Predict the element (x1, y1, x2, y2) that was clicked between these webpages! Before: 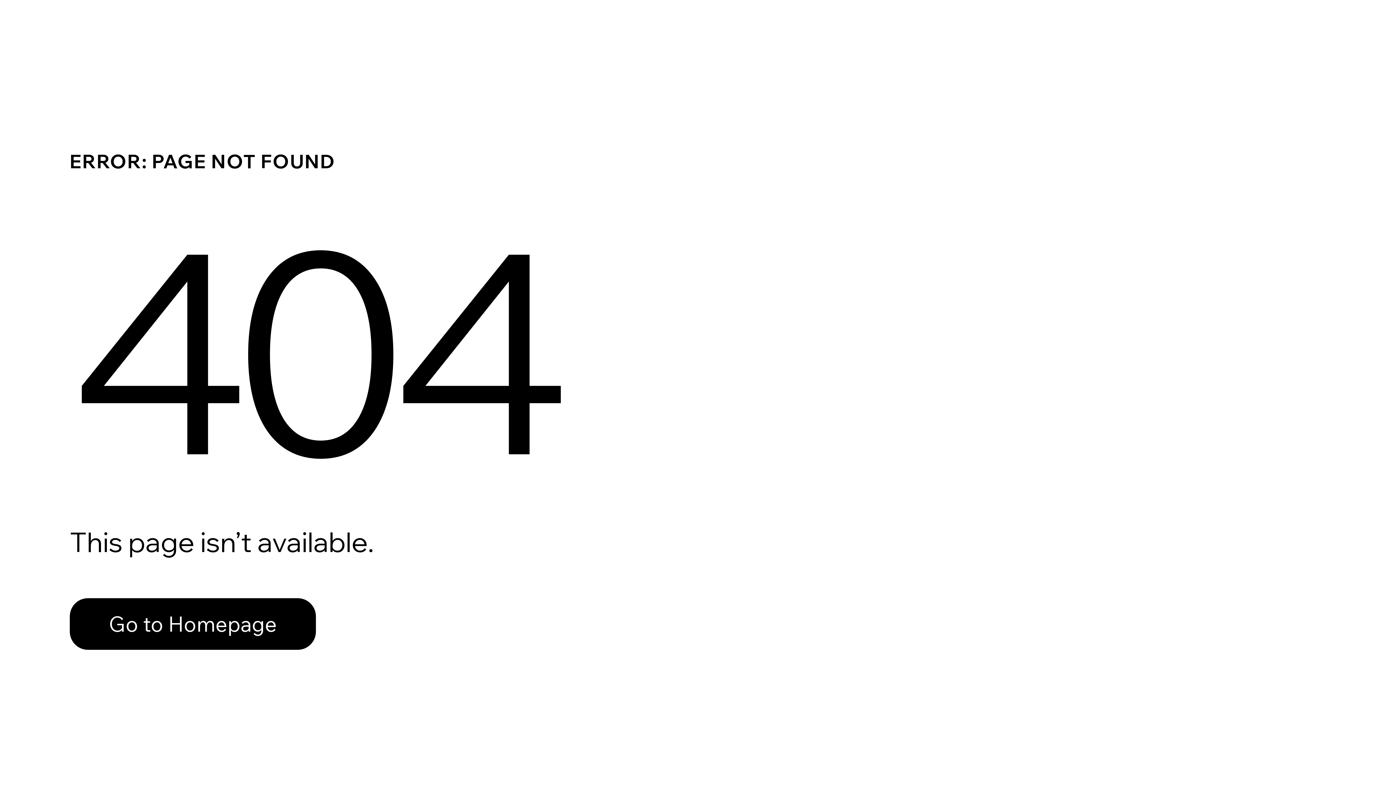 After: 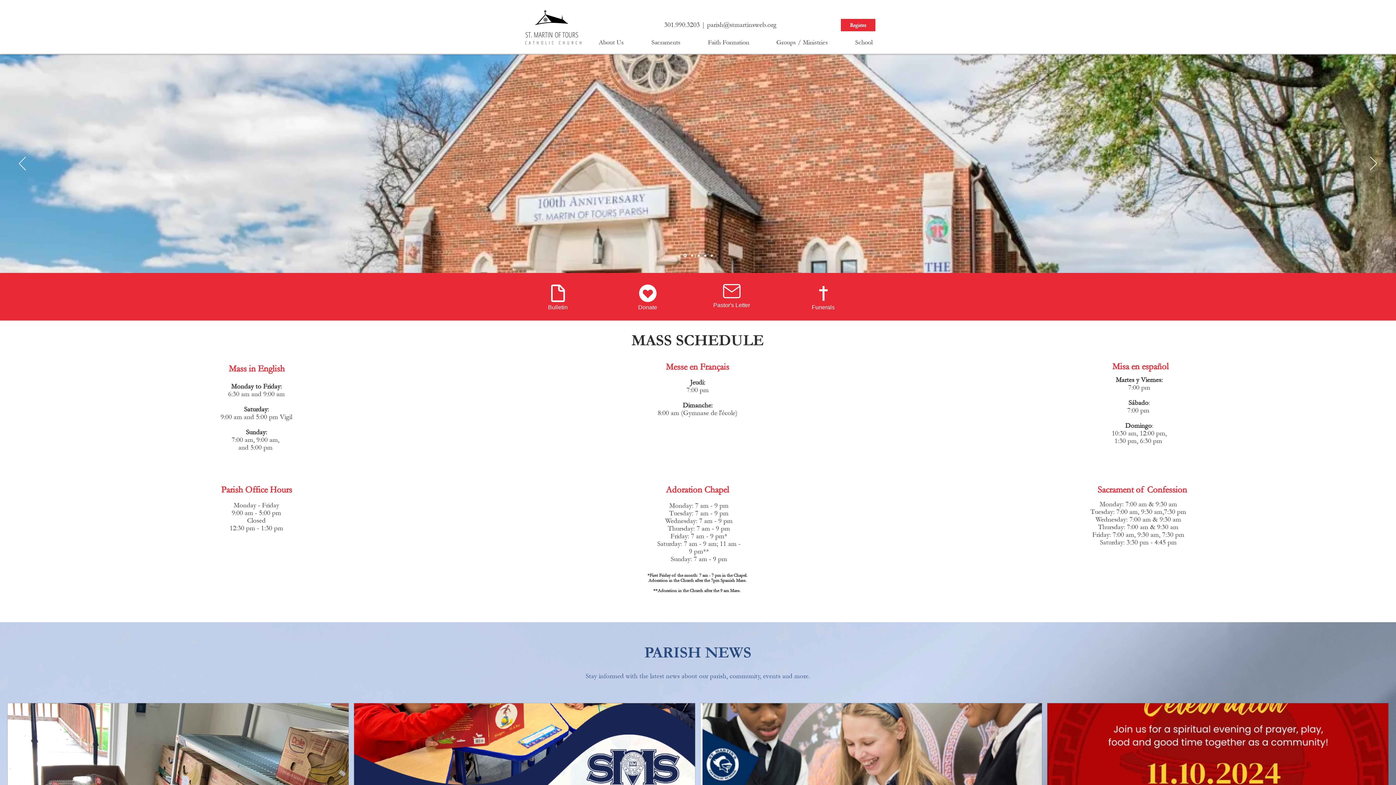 Action: label: Go to Homepage bbox: (69, 582, 768, 659)